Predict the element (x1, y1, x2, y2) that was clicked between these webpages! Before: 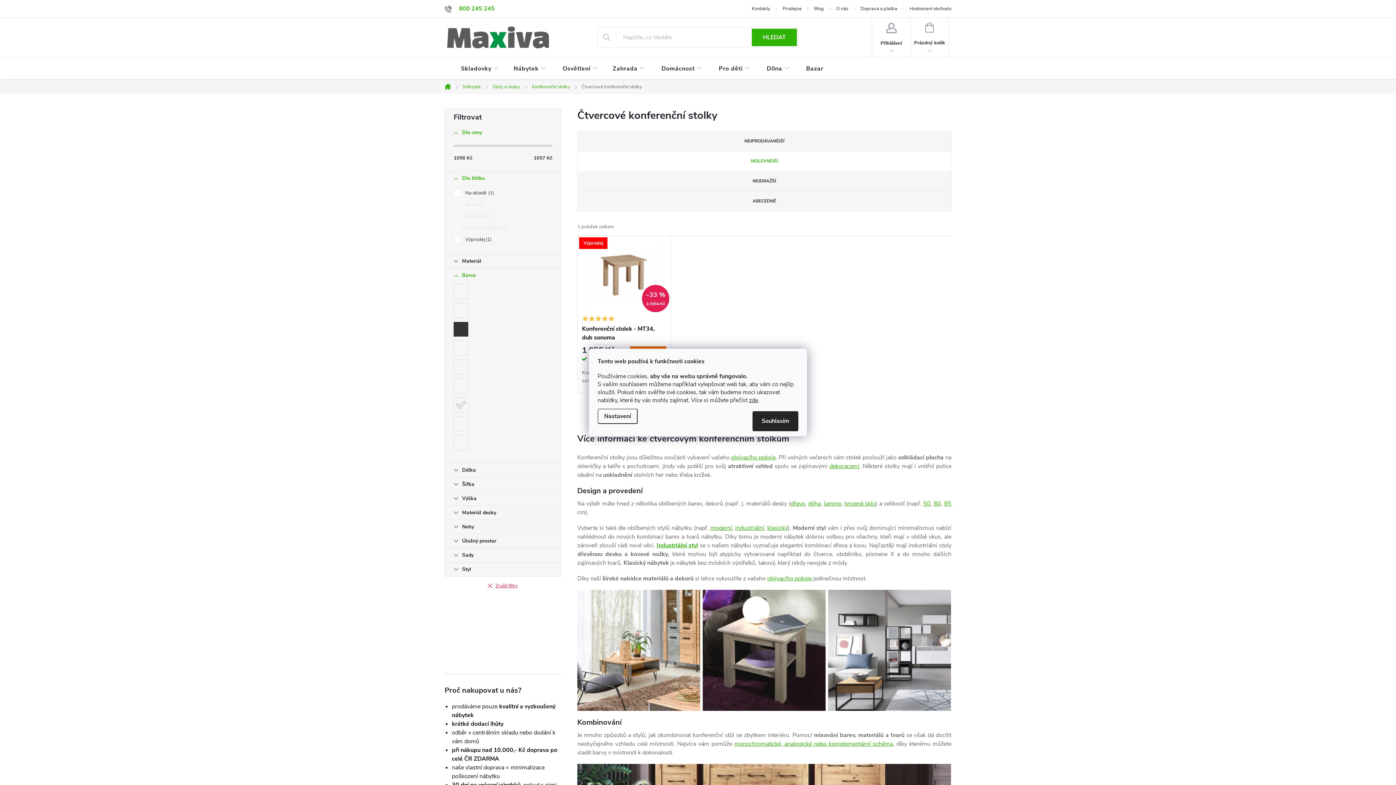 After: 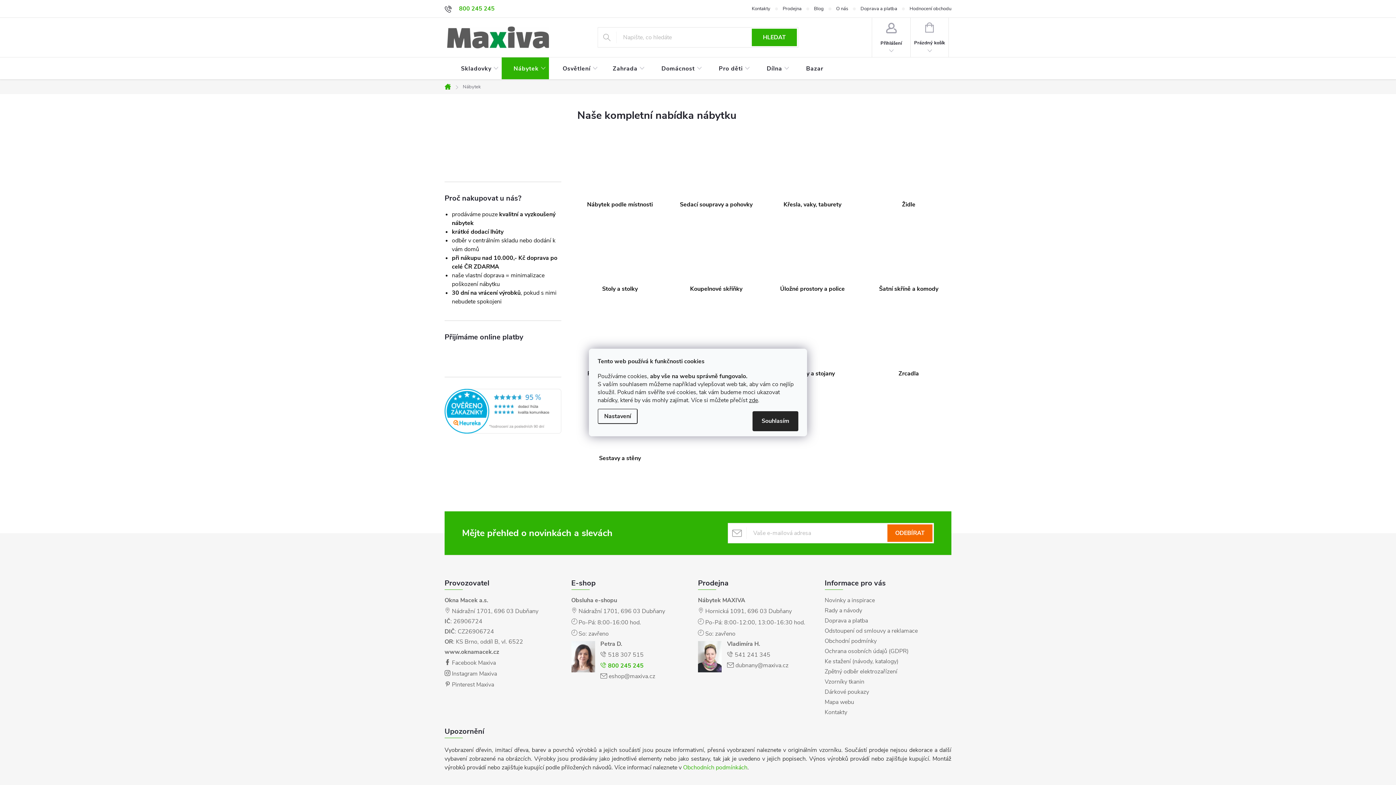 Action: bbox: (501, 57, 549, 80) label: Nábytek